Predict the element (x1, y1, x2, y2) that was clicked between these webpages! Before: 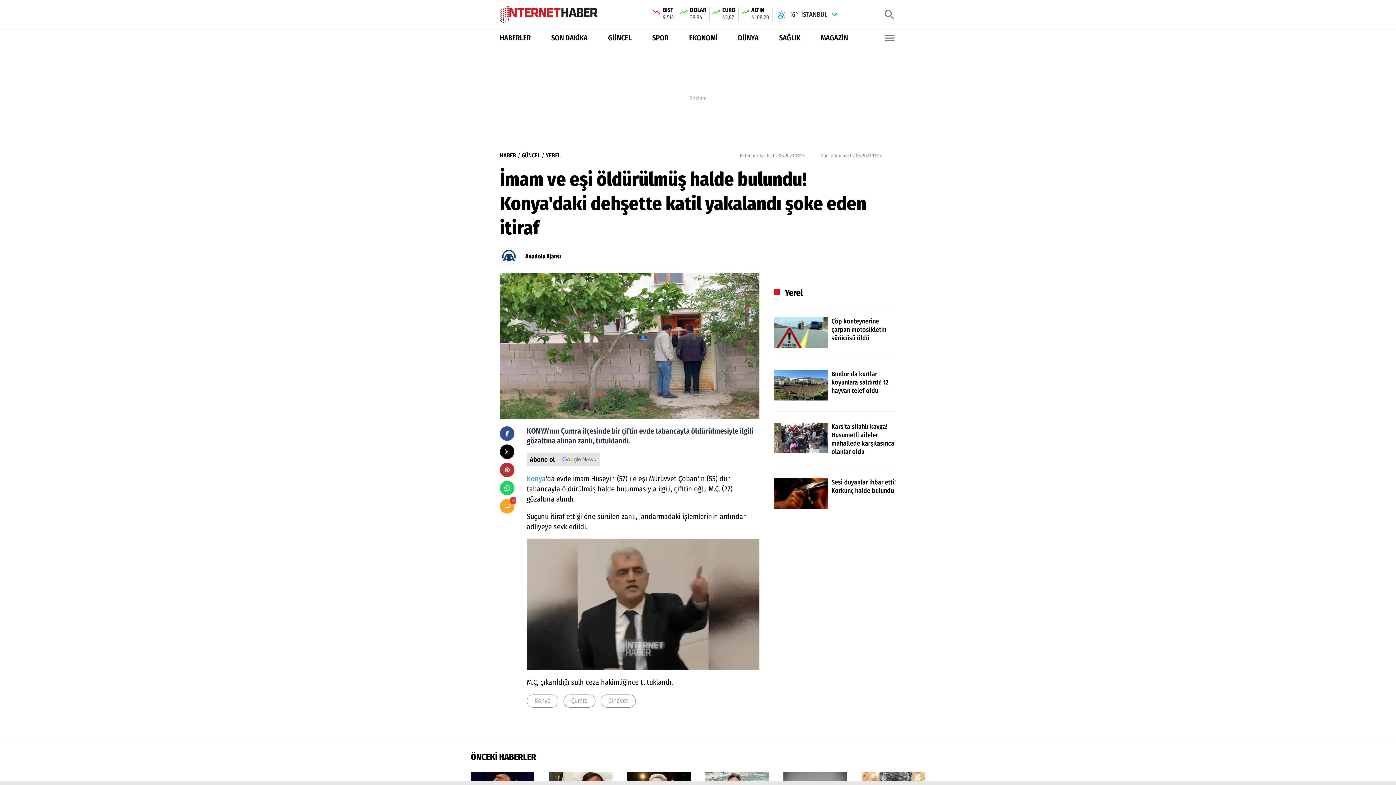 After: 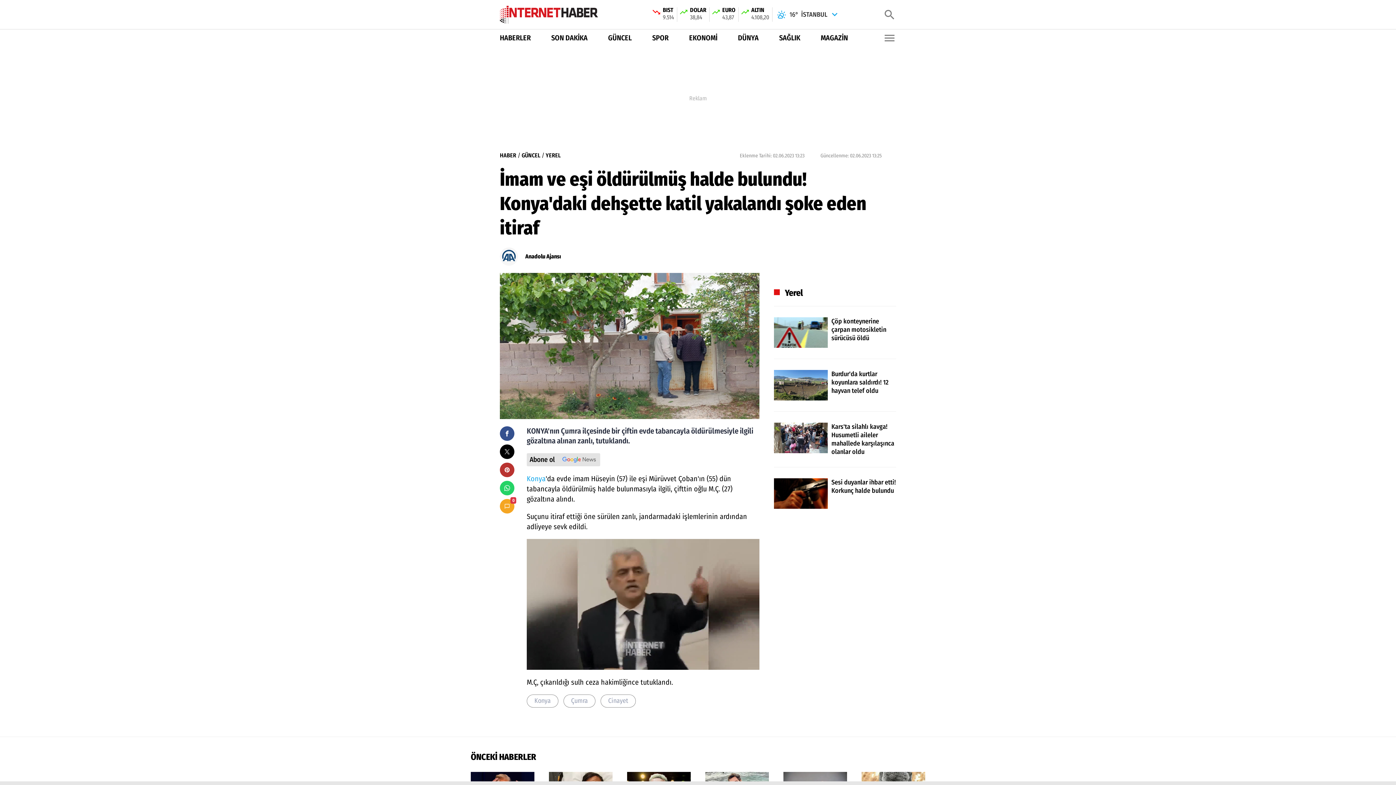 Action: label: DÜNYA bbox: (738, 32, 758, 43)